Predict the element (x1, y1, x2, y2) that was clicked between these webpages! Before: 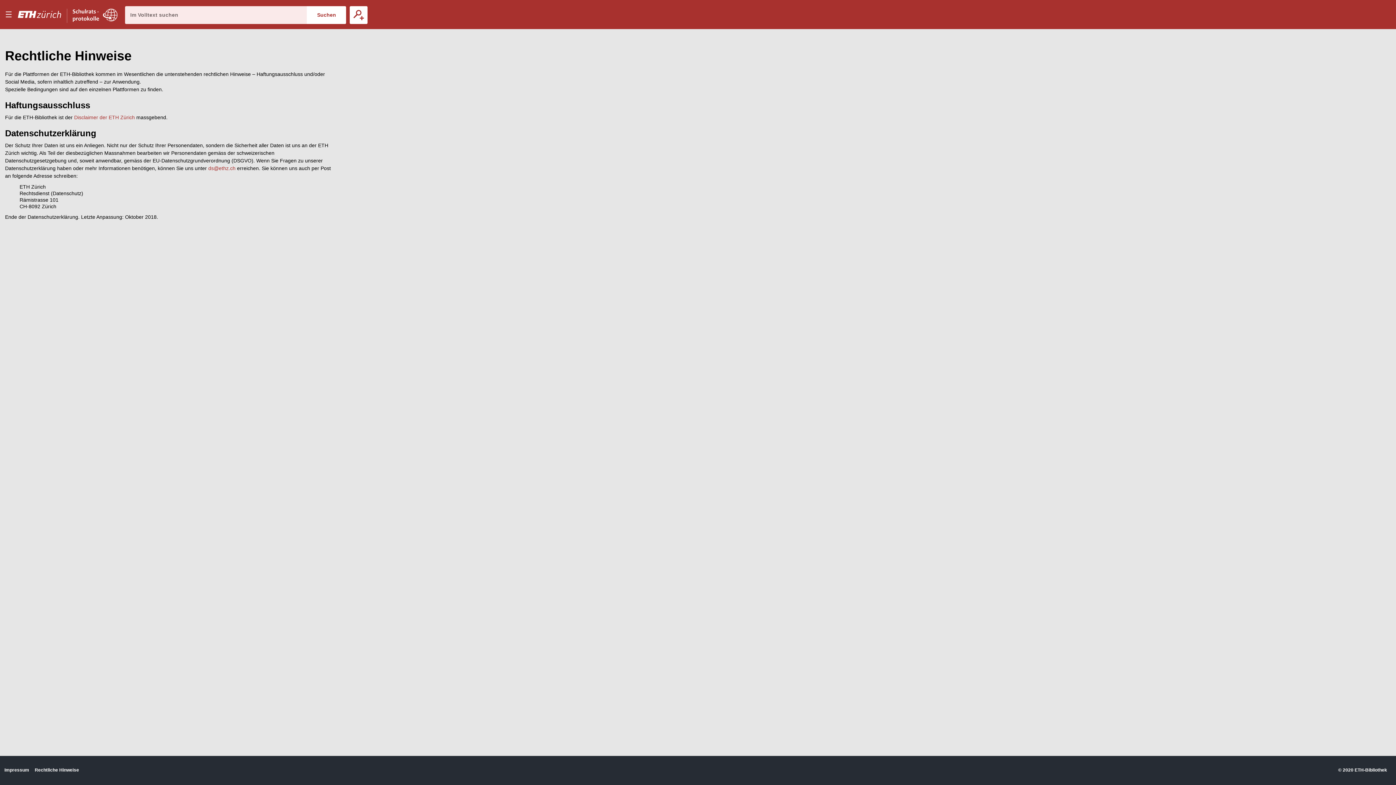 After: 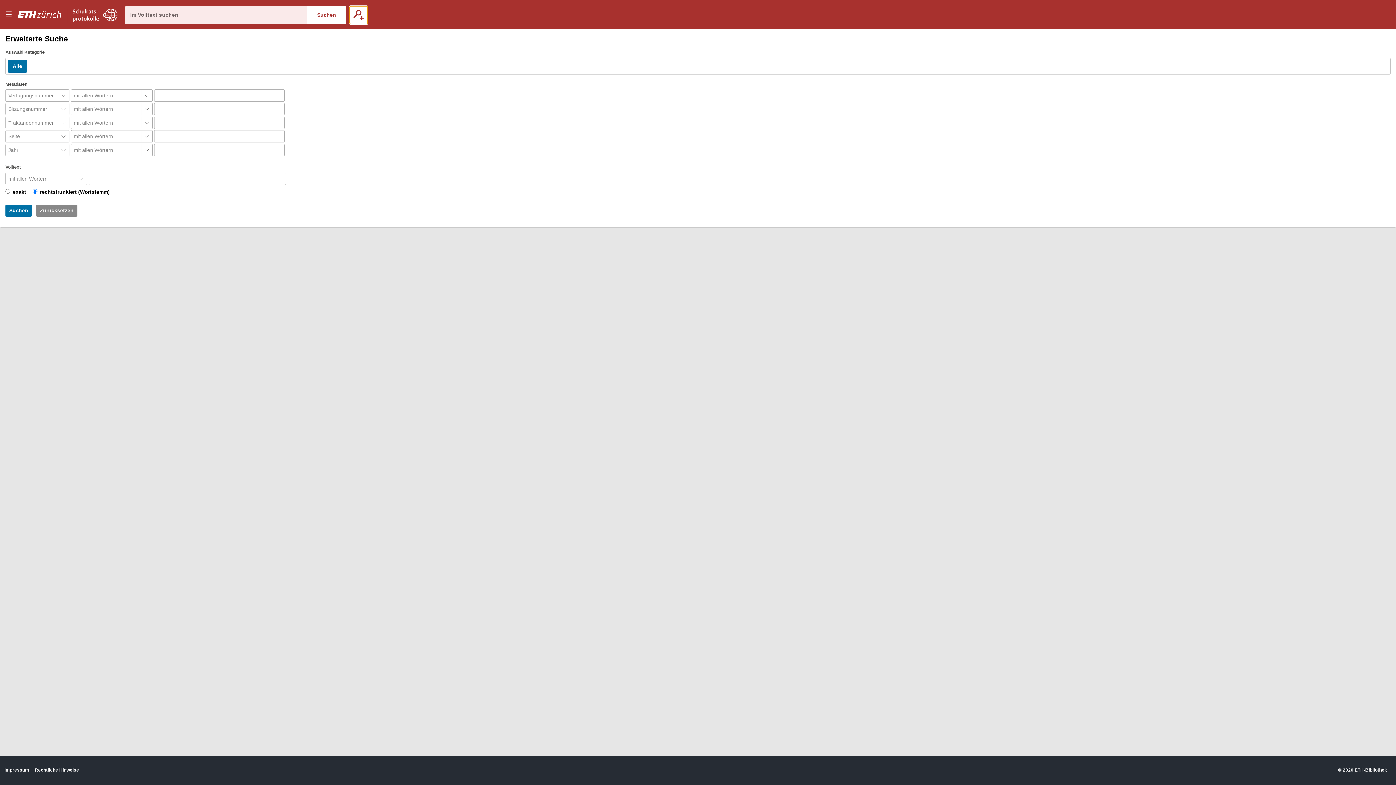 Action: label: Erweiterte Suche bbox: (349, 6, 367, 23)